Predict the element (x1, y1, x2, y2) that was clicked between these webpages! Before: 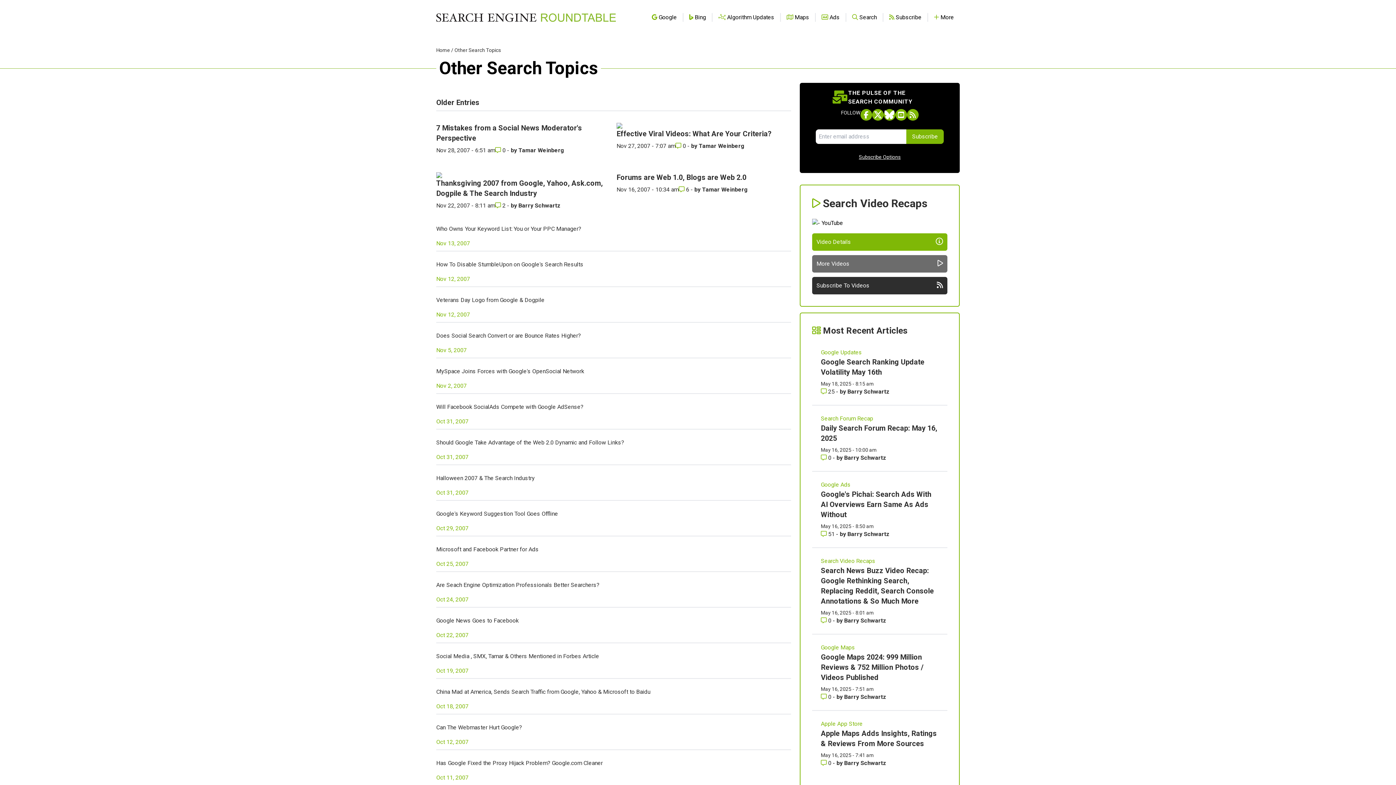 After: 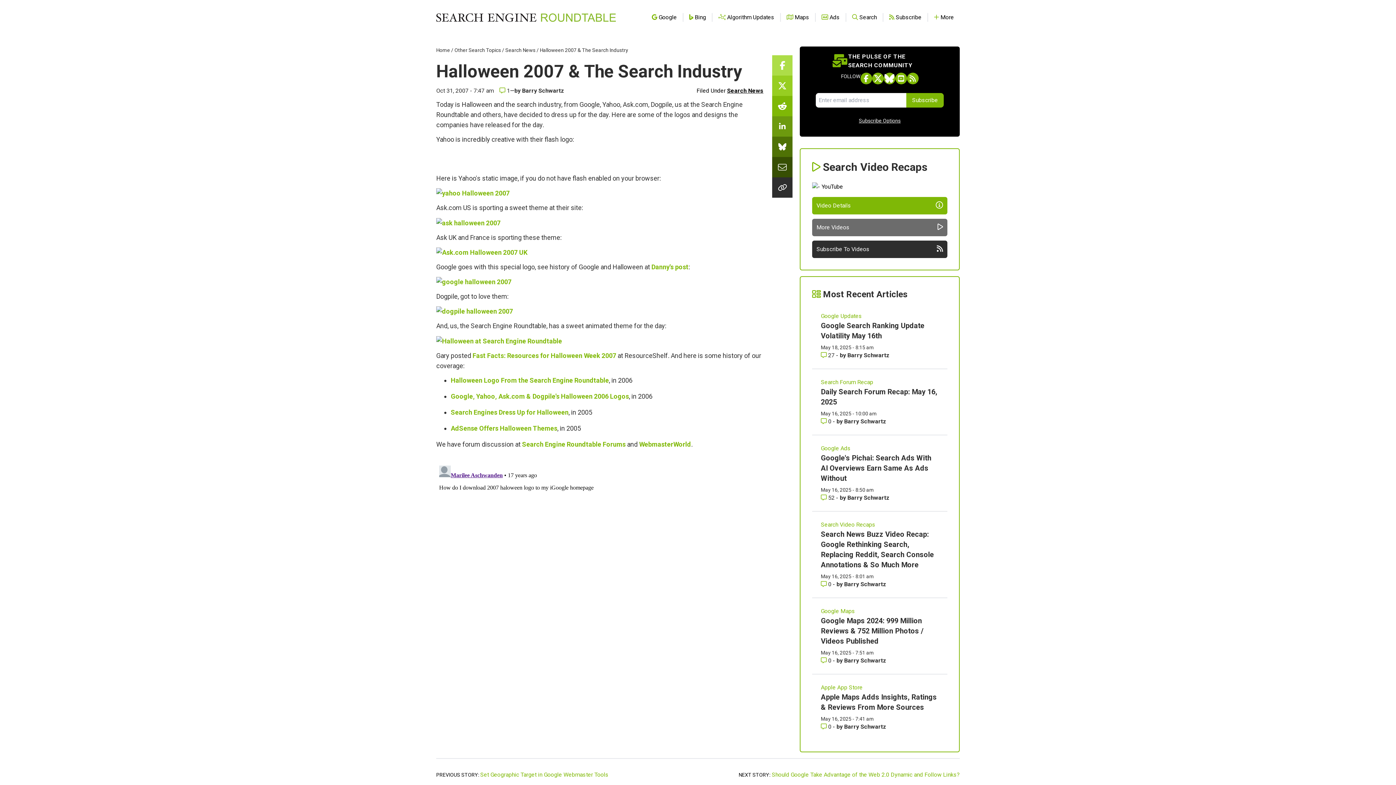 Action: label: Halloween 2007 & The Search Industry bbox: (436, 474, 534, 481)